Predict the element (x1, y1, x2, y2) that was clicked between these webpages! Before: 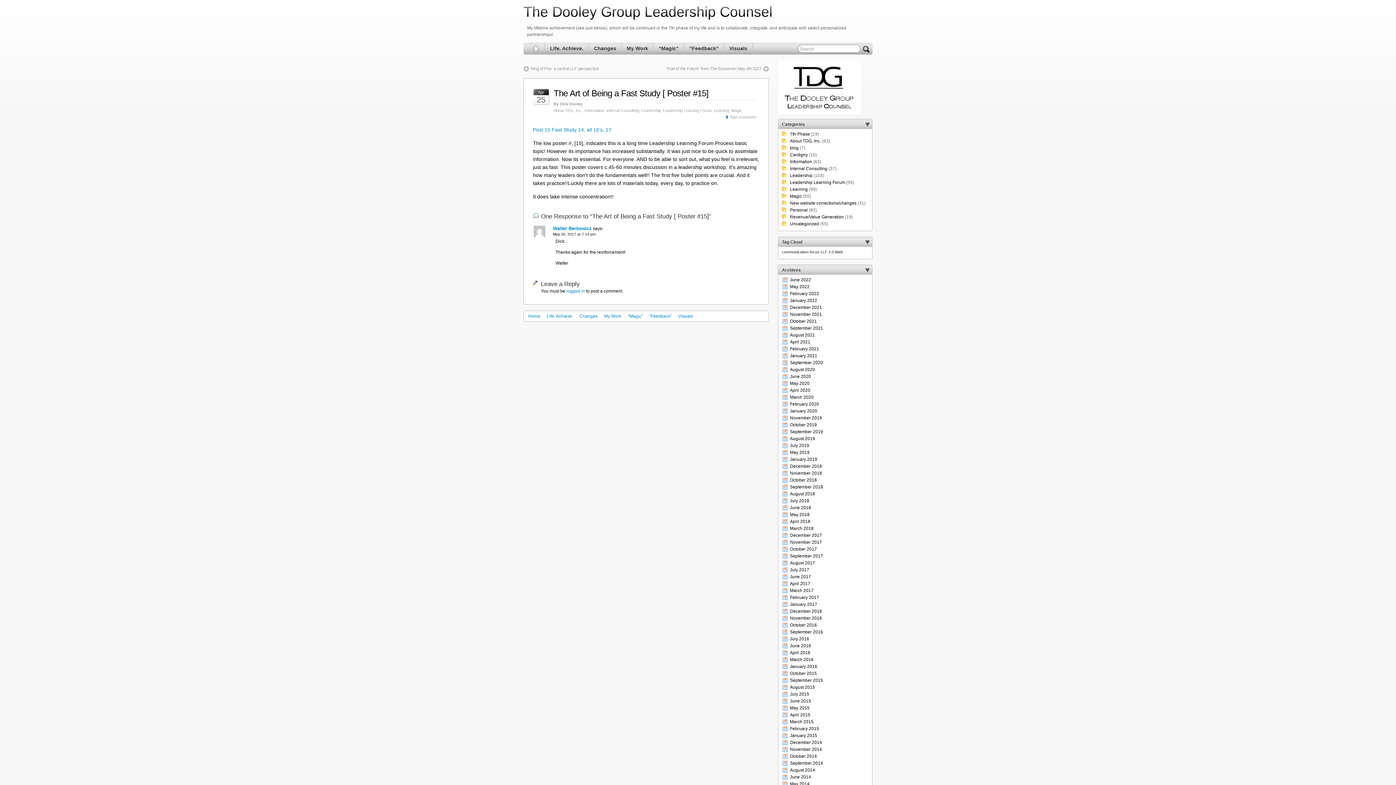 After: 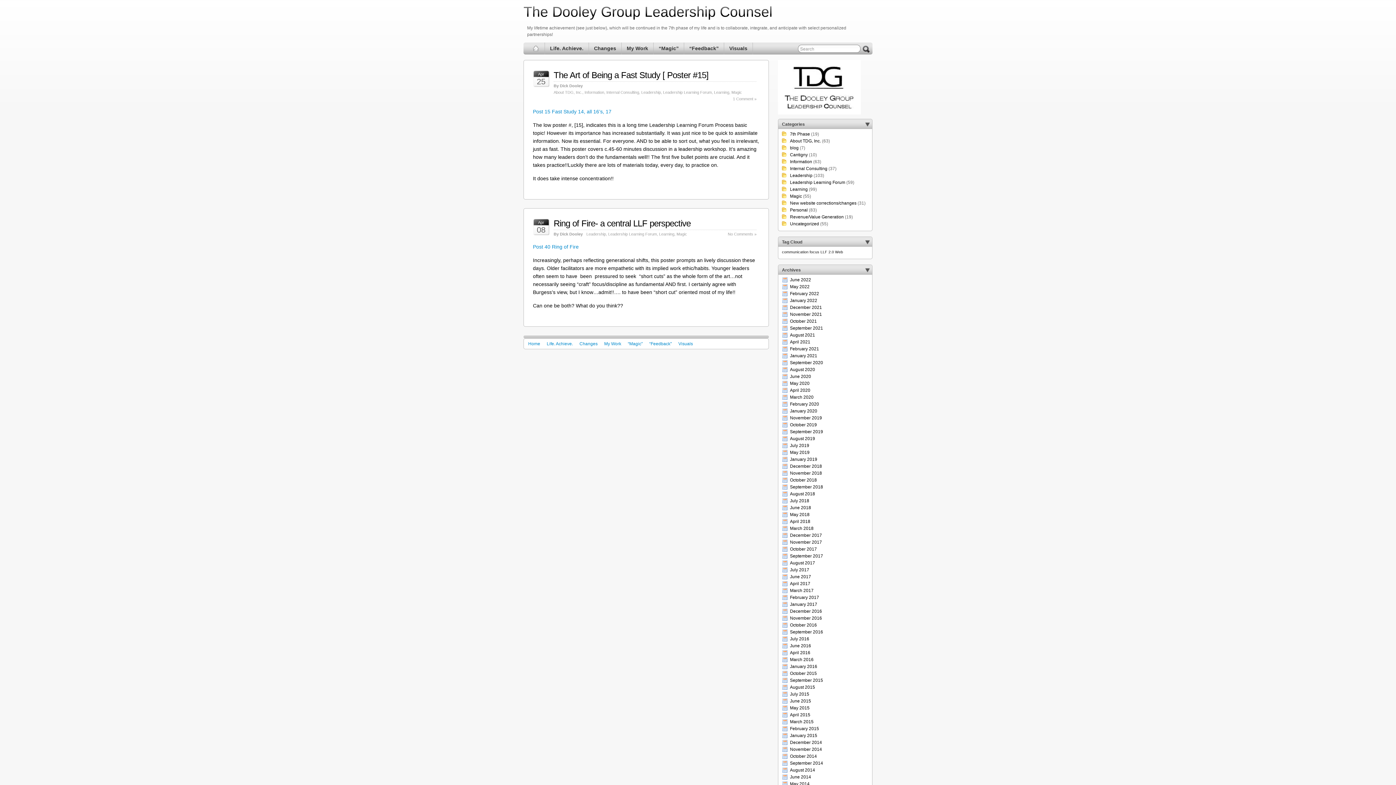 Action: bbox: (790, 581, 810, 586) label: April 2017